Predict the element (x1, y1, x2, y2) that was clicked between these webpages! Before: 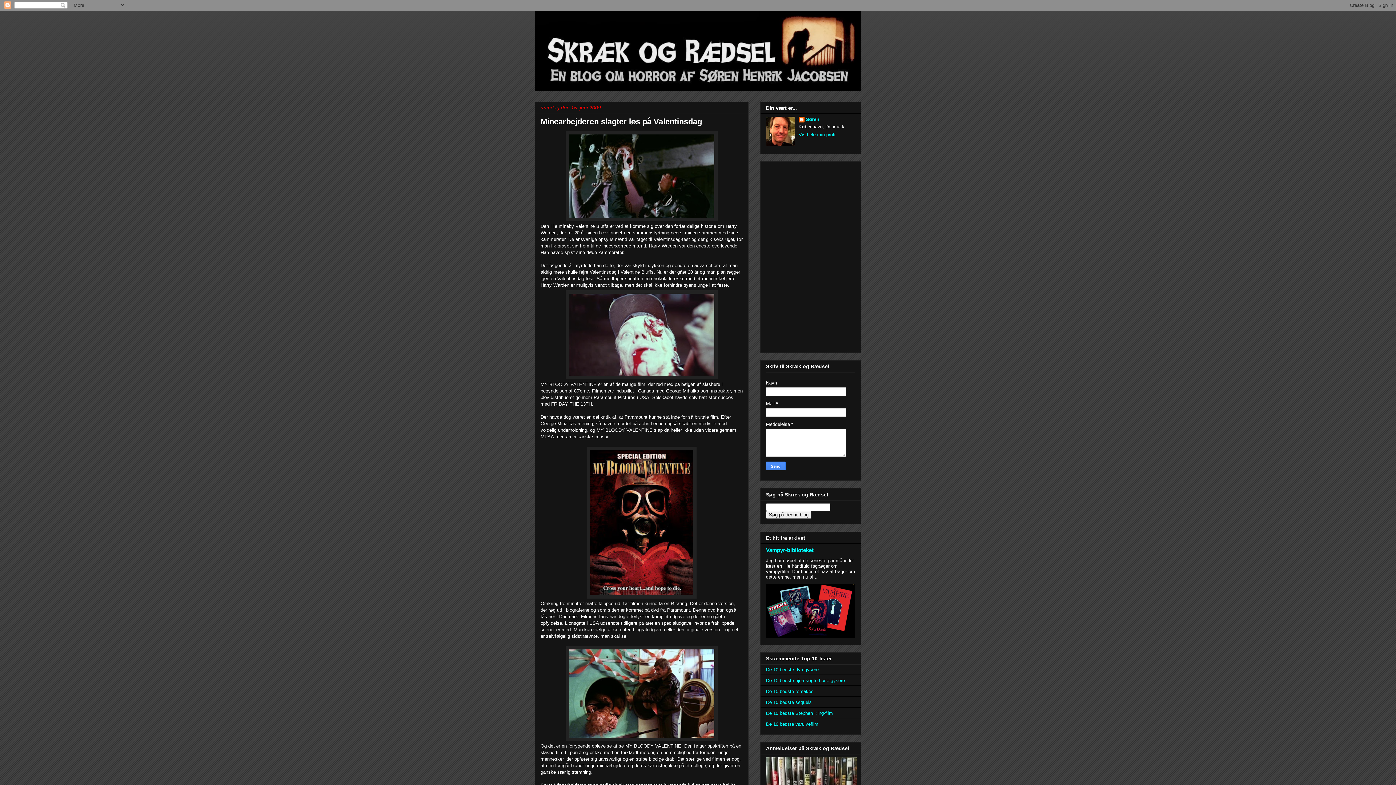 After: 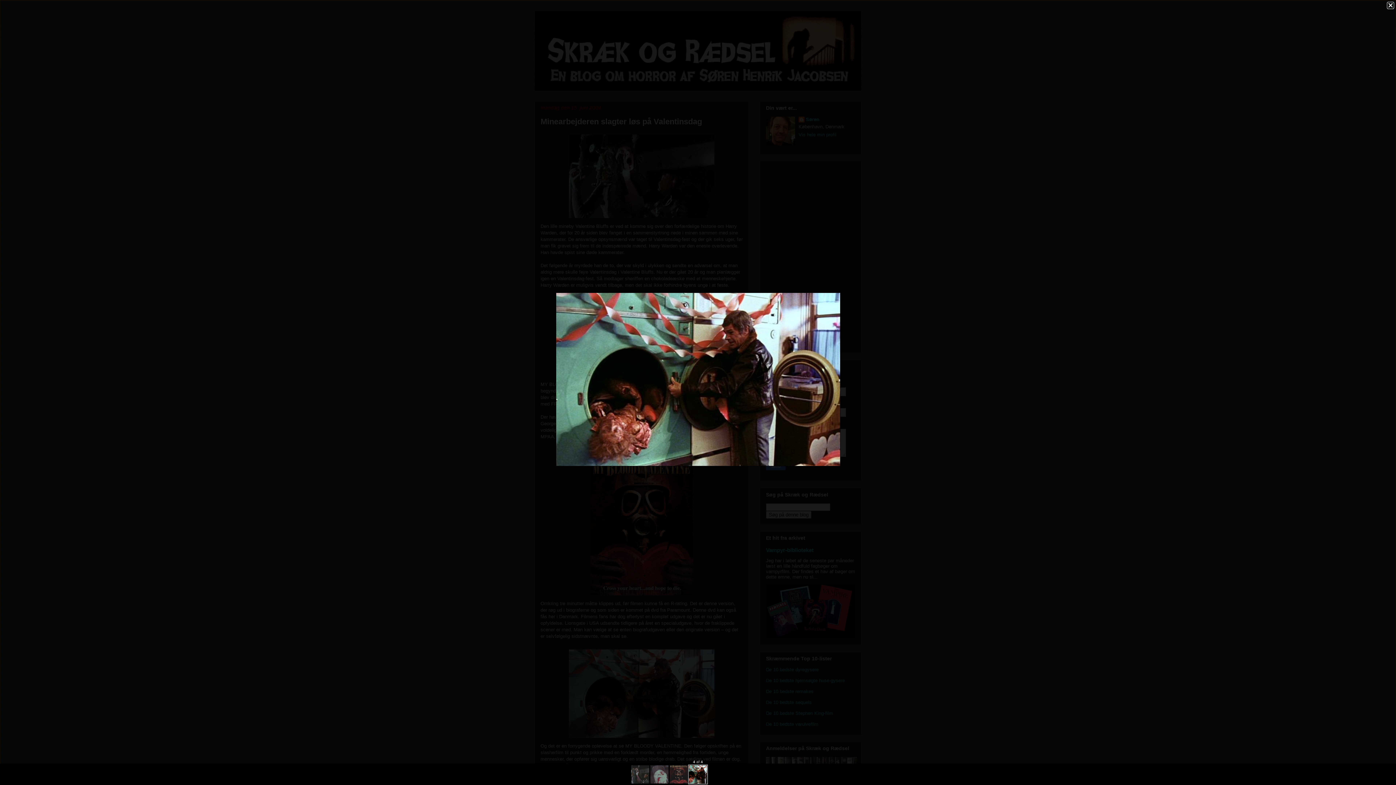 Action: bbox: (565, 737, 717, 742)